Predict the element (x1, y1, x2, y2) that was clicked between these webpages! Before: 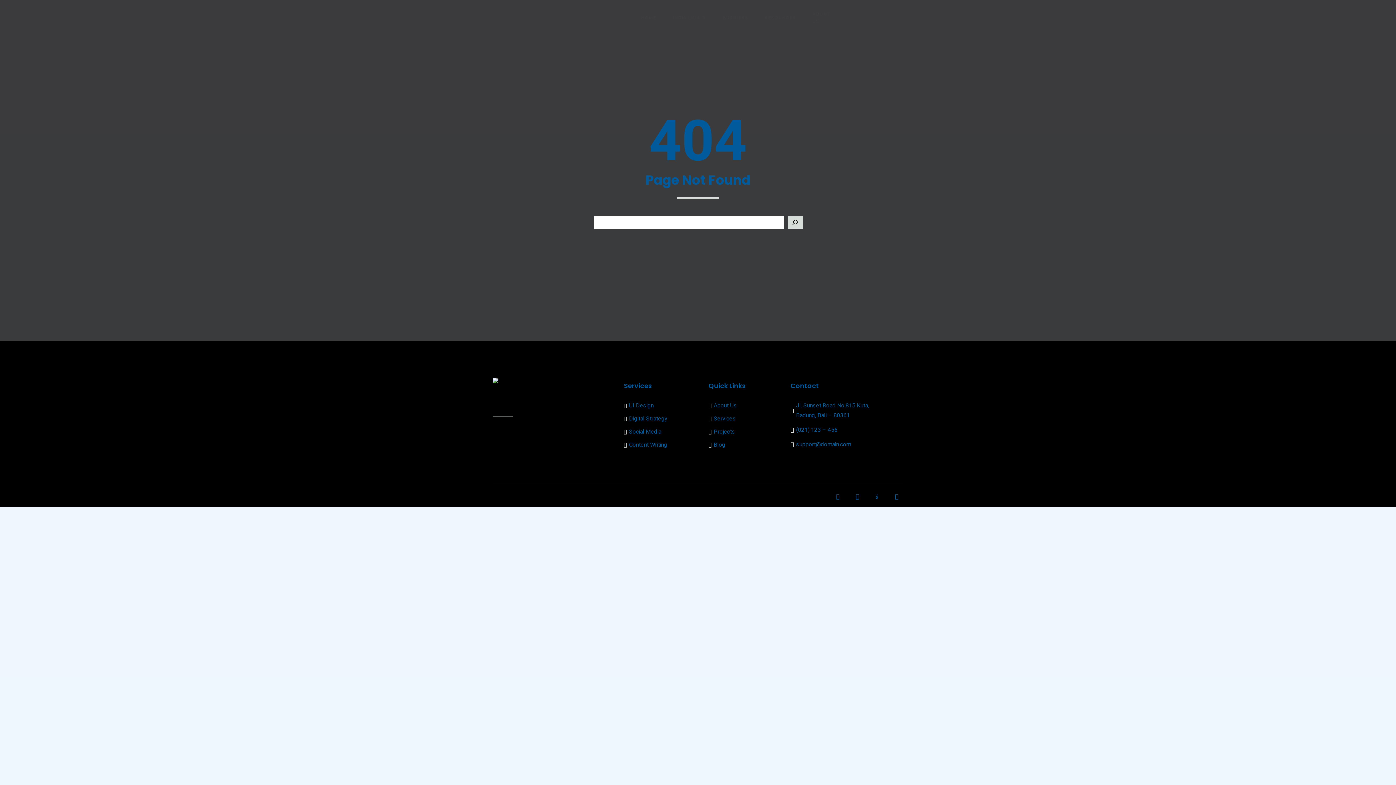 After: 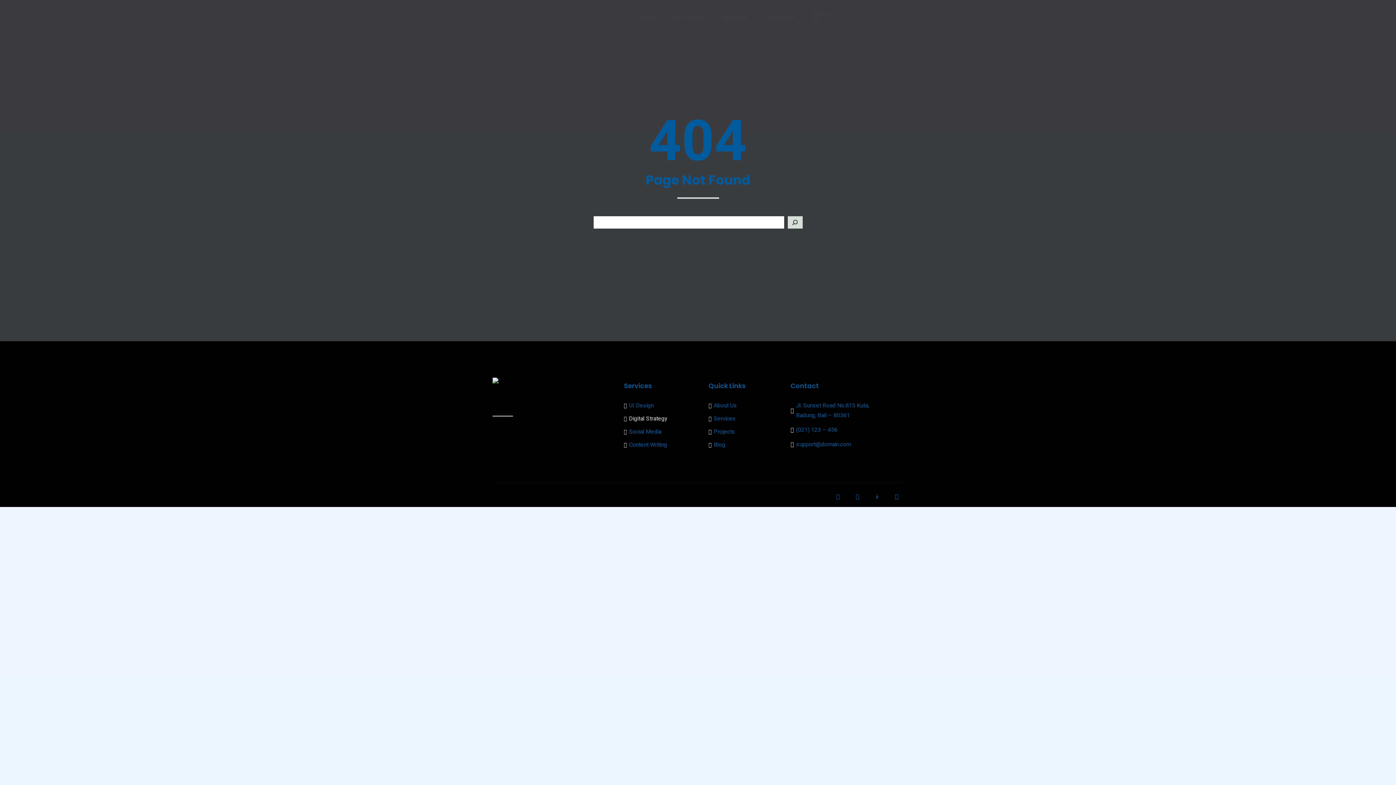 Action: bbox: (624, 414, 667, 424) label: Digital Strategy